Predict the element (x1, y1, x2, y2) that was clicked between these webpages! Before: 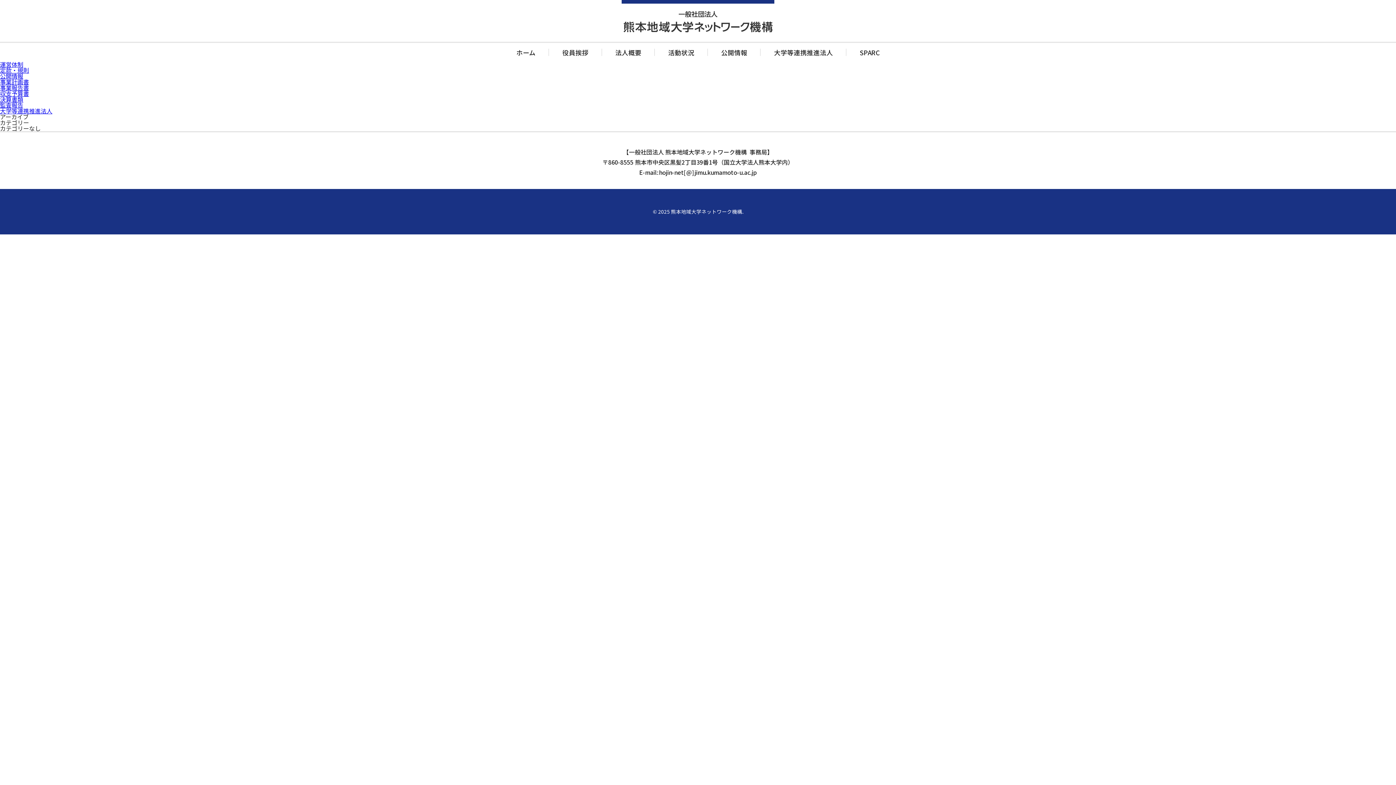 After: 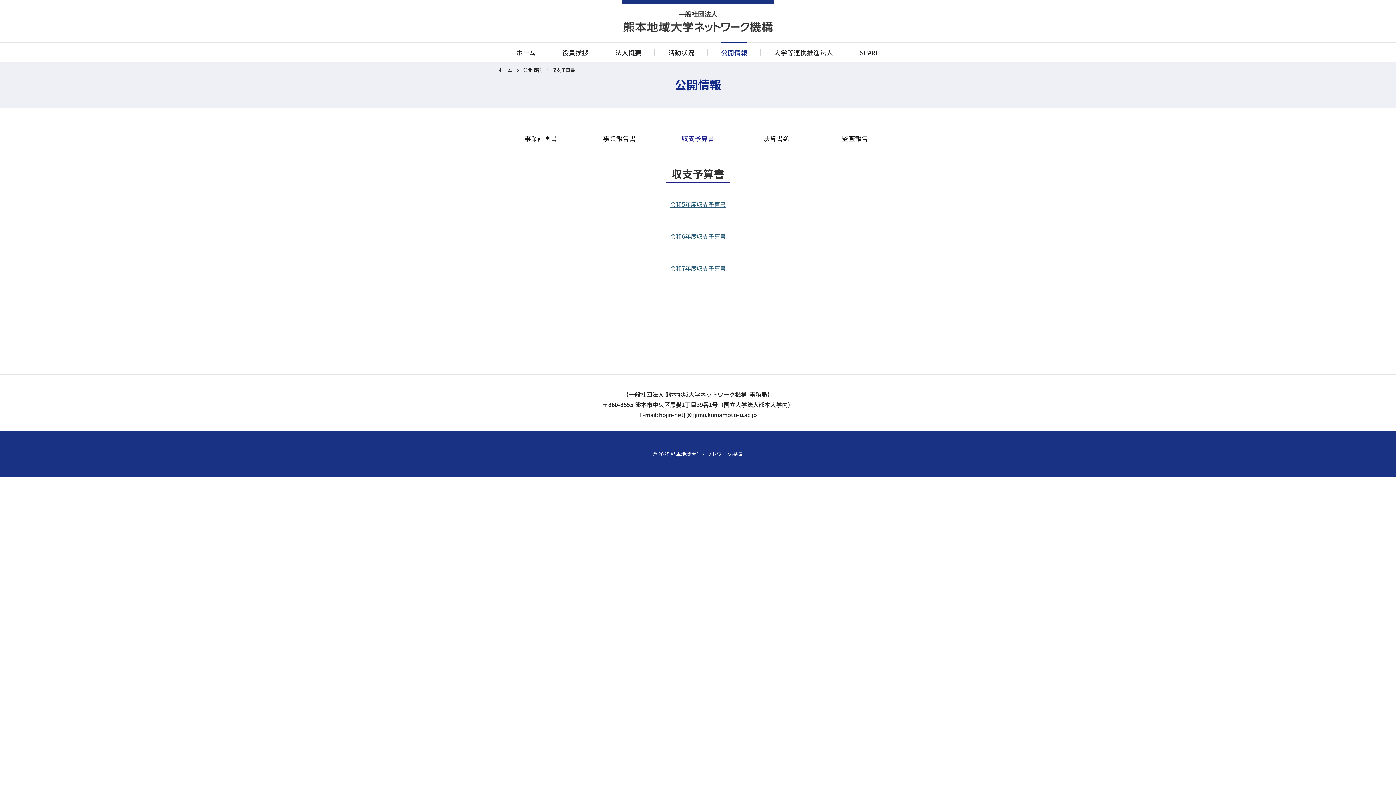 Action: bbox: (0, 89, 29, 97) label: 収支予算書